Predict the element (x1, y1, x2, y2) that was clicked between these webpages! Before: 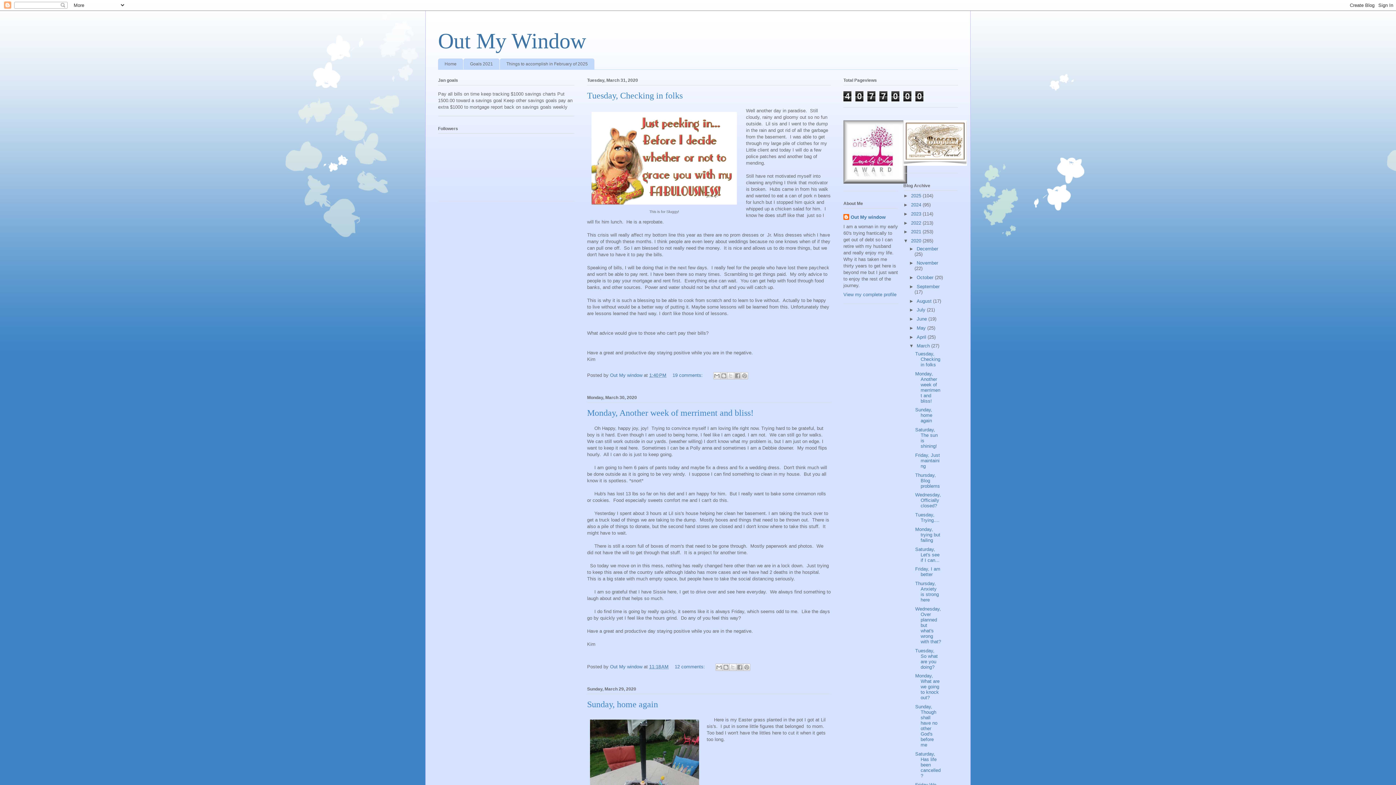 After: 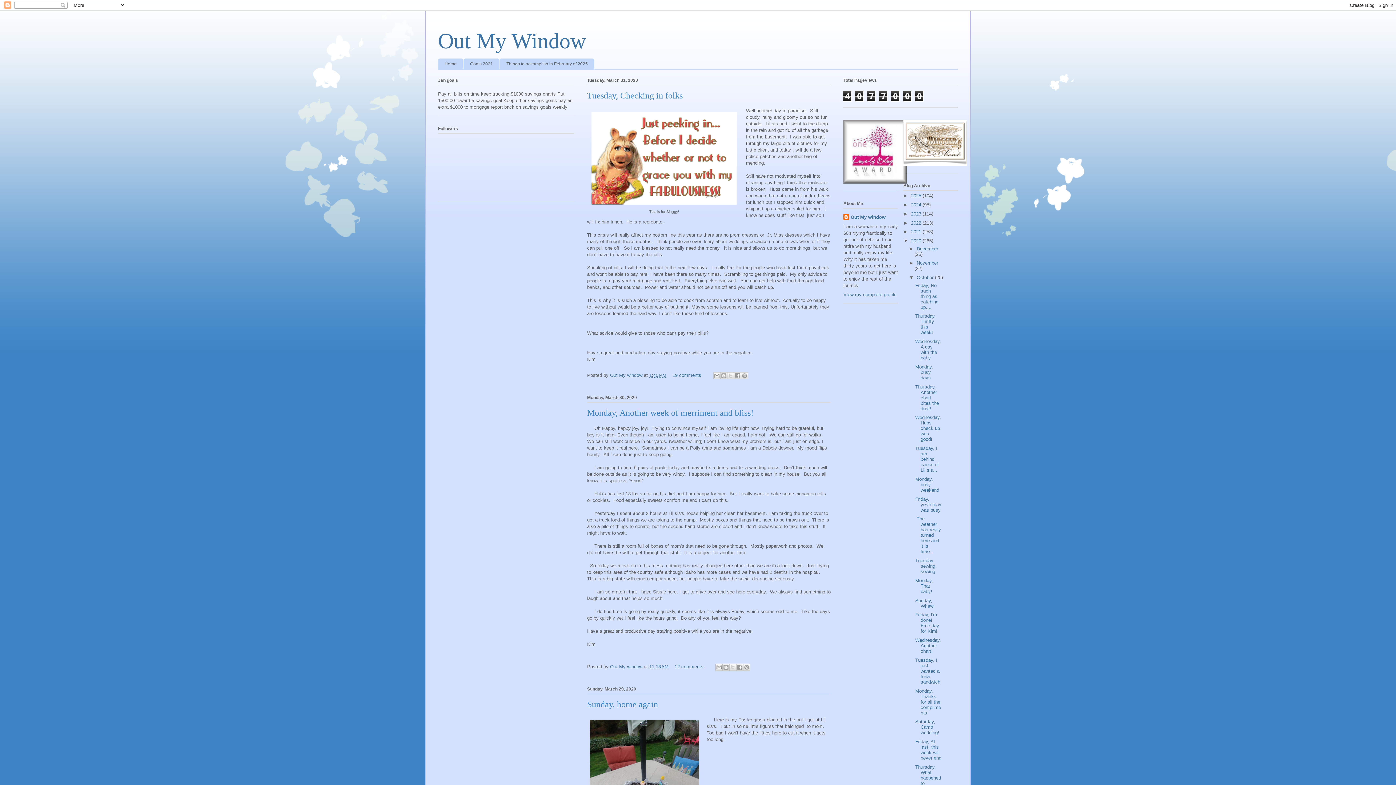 Action: label: ►   bbox: (909, 274, 916, 280)